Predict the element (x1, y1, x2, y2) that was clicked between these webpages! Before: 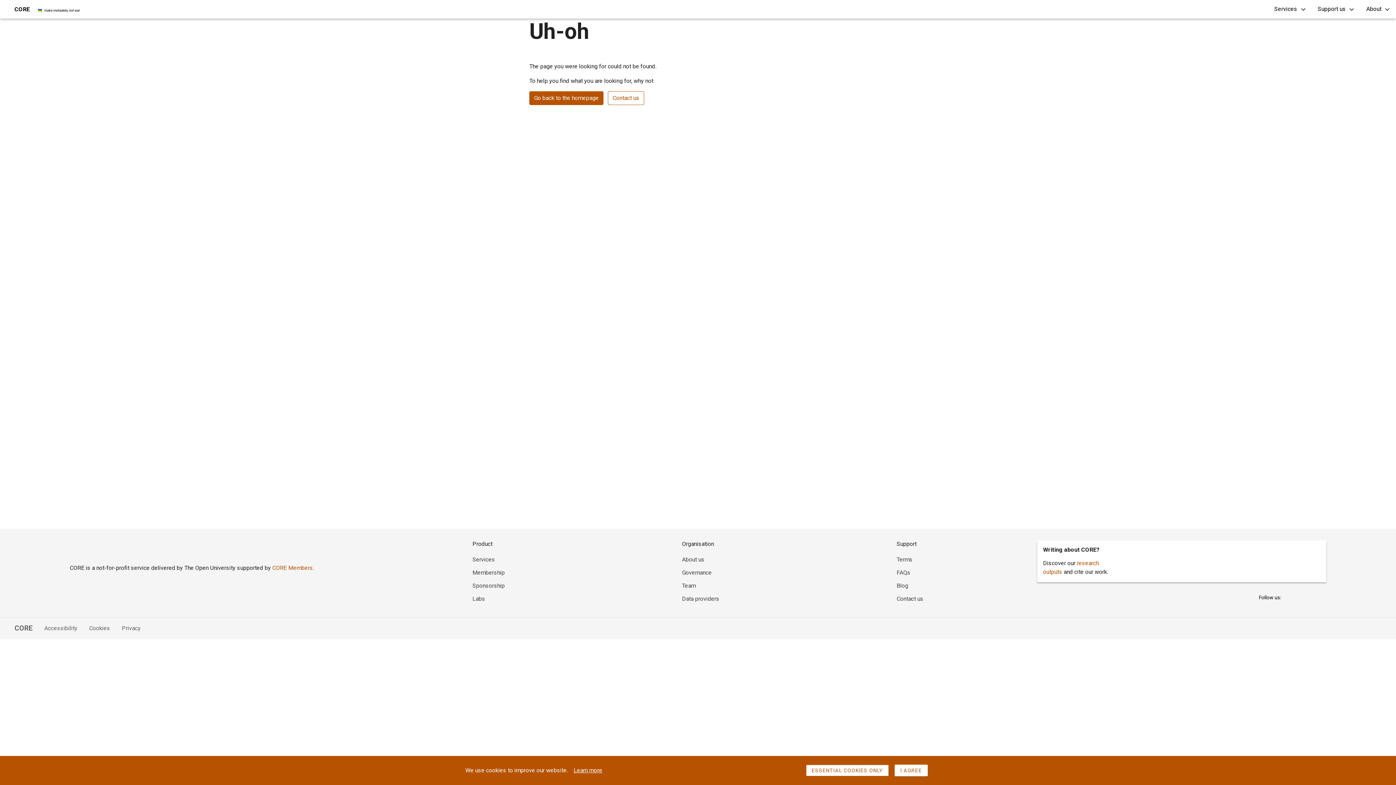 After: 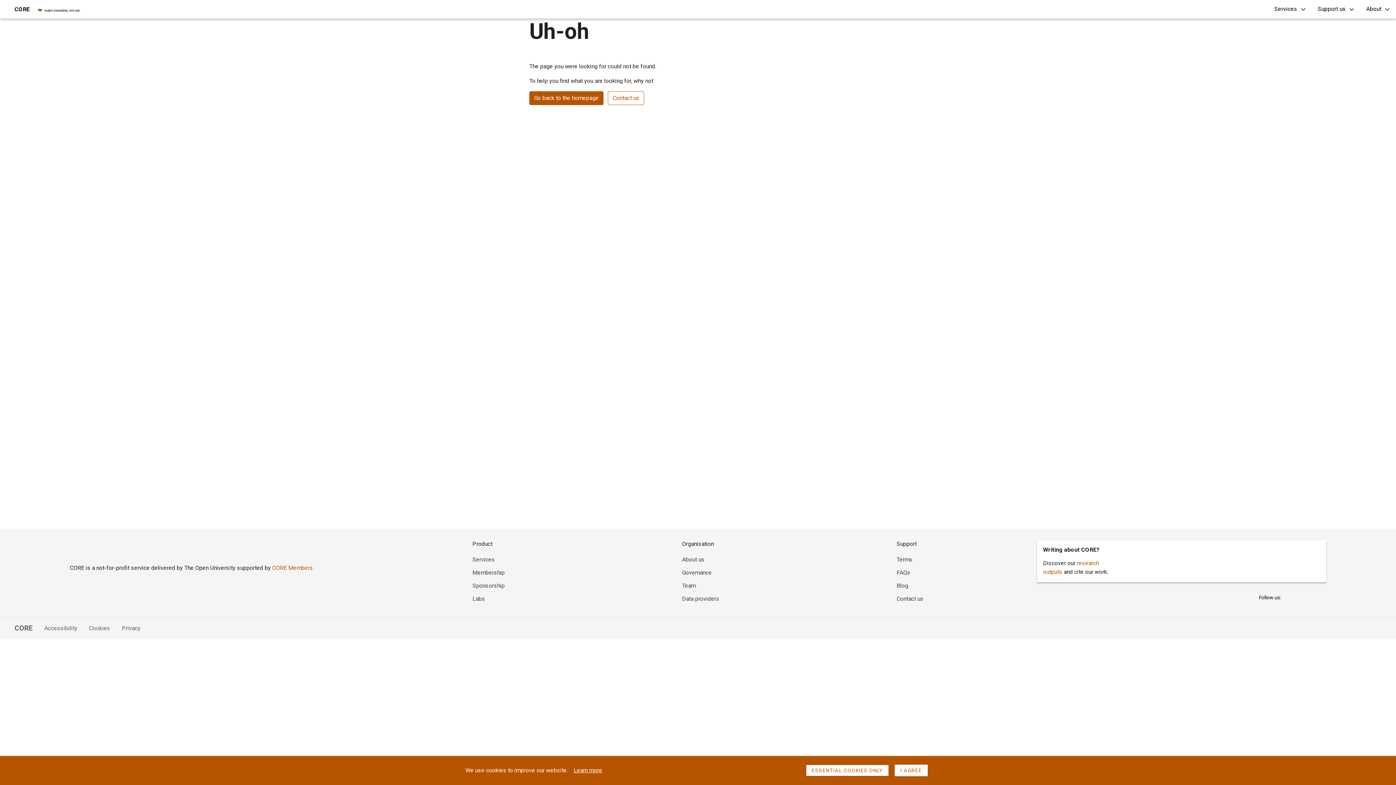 Action: bbox: (608, 91, 644, 105) label: Contact us